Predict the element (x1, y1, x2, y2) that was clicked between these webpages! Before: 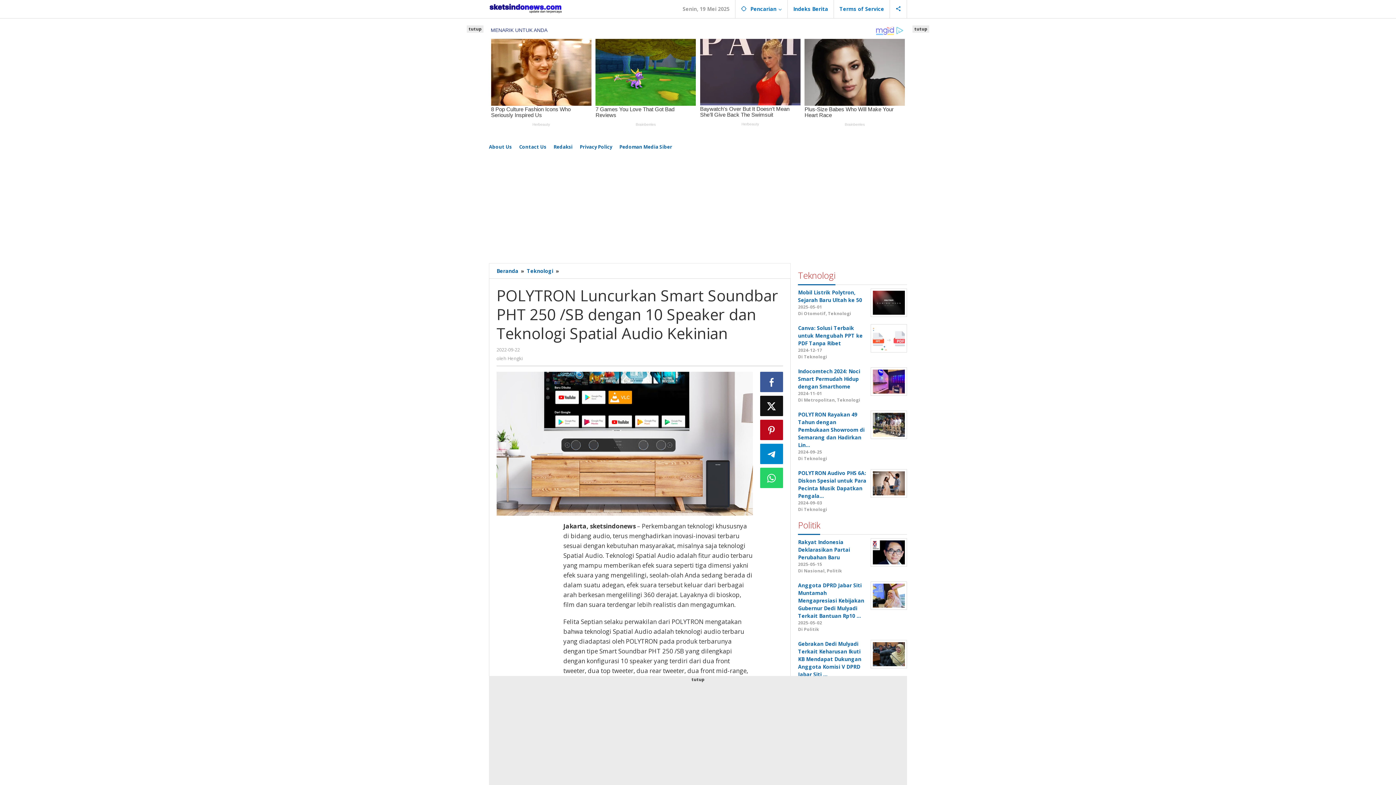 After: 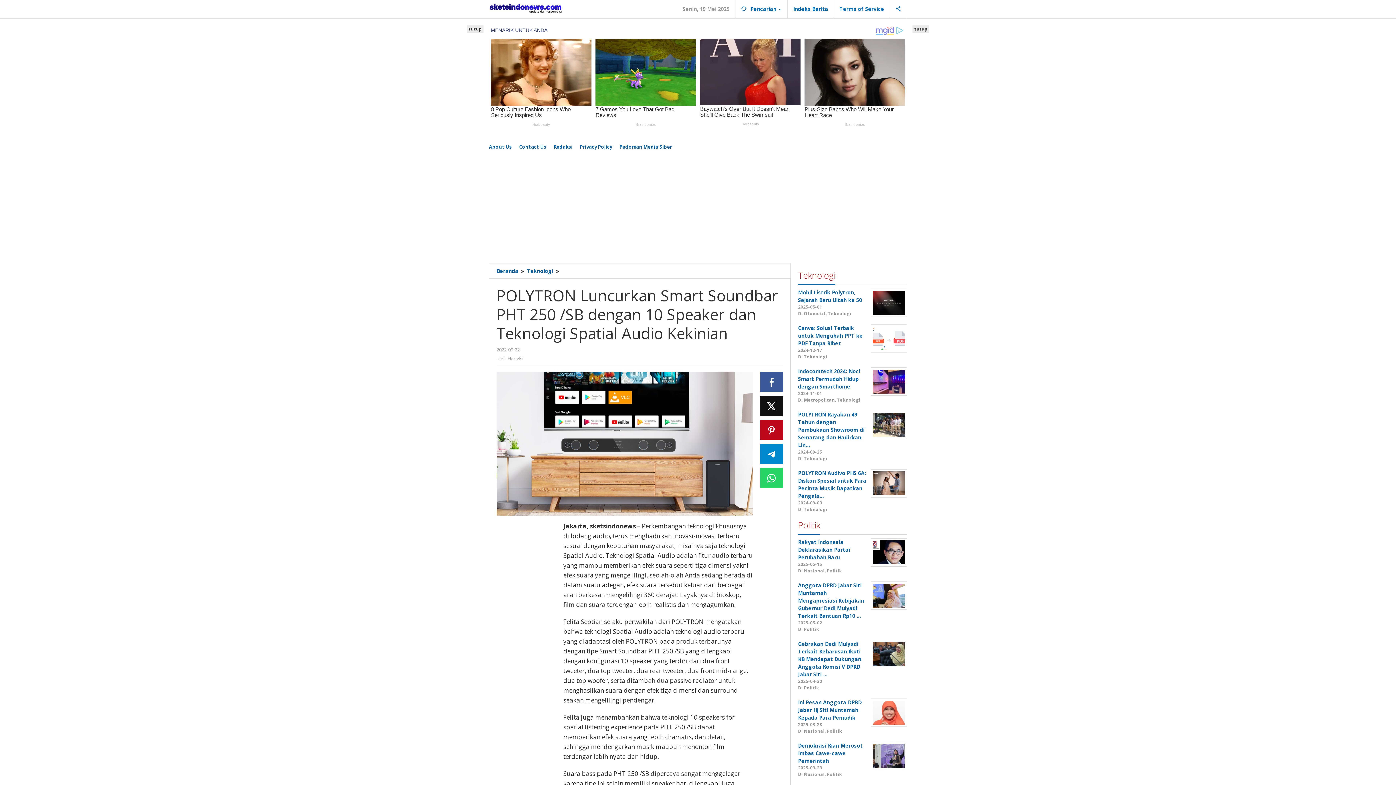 Action: bbox: (489, 676, 907, 683) label: tutup